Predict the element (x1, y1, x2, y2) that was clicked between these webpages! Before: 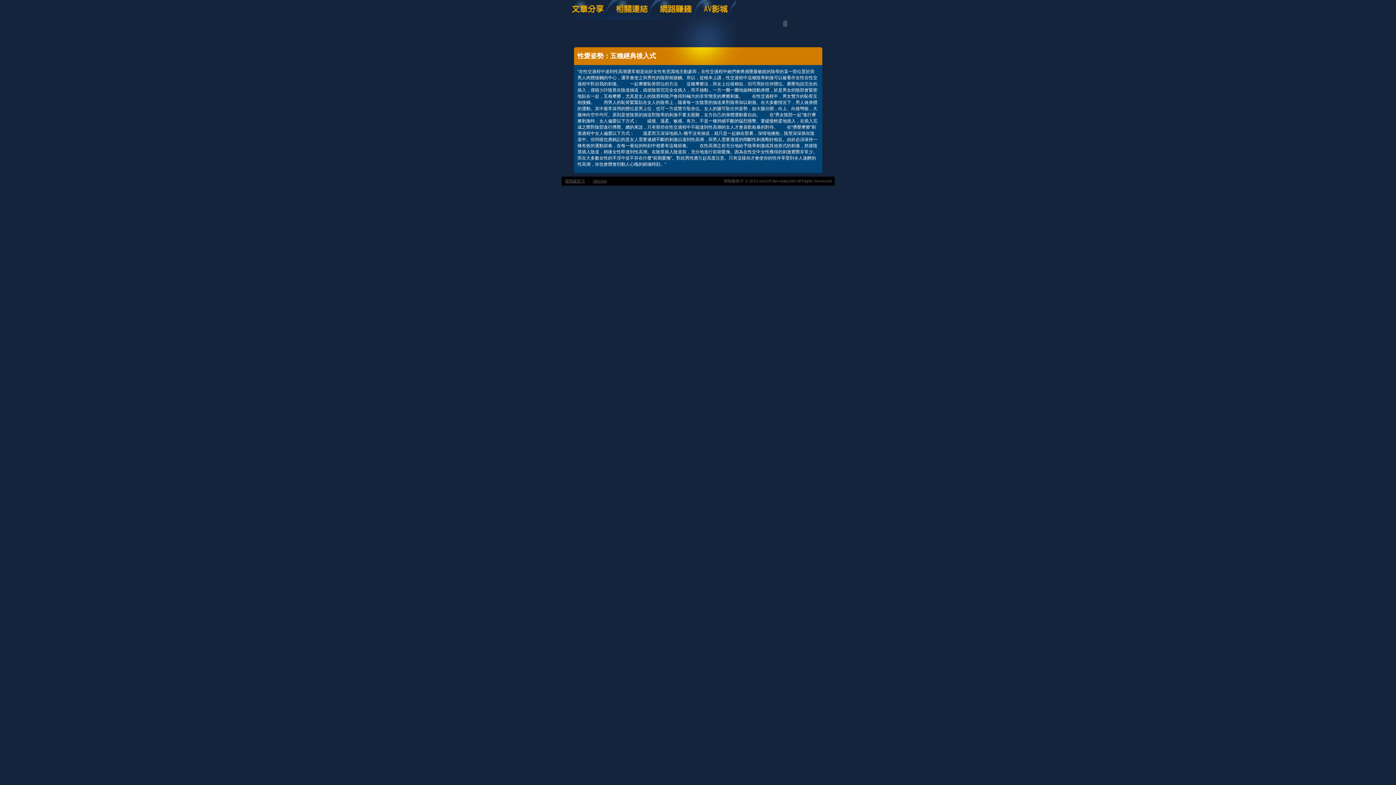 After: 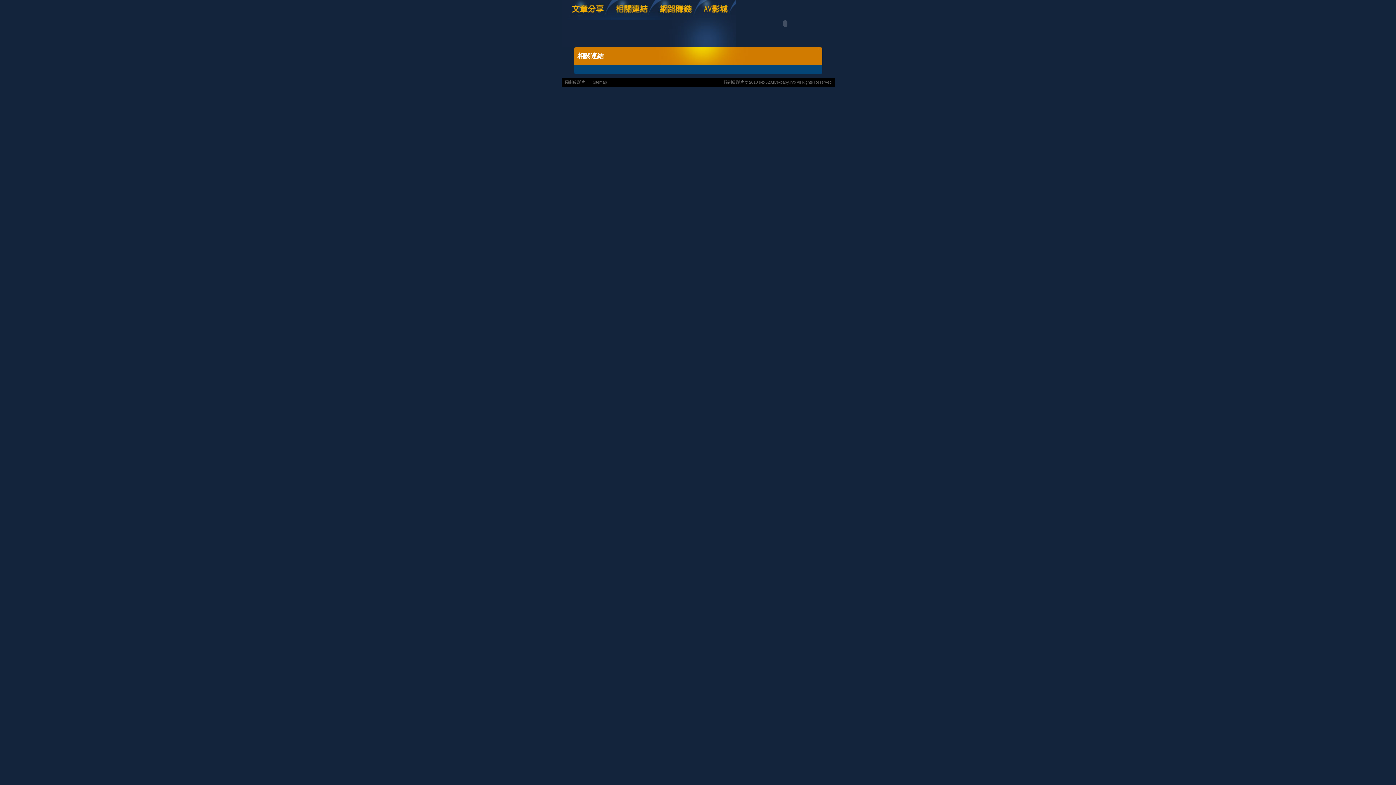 Action: bbox: (611, 16, 655, 21)